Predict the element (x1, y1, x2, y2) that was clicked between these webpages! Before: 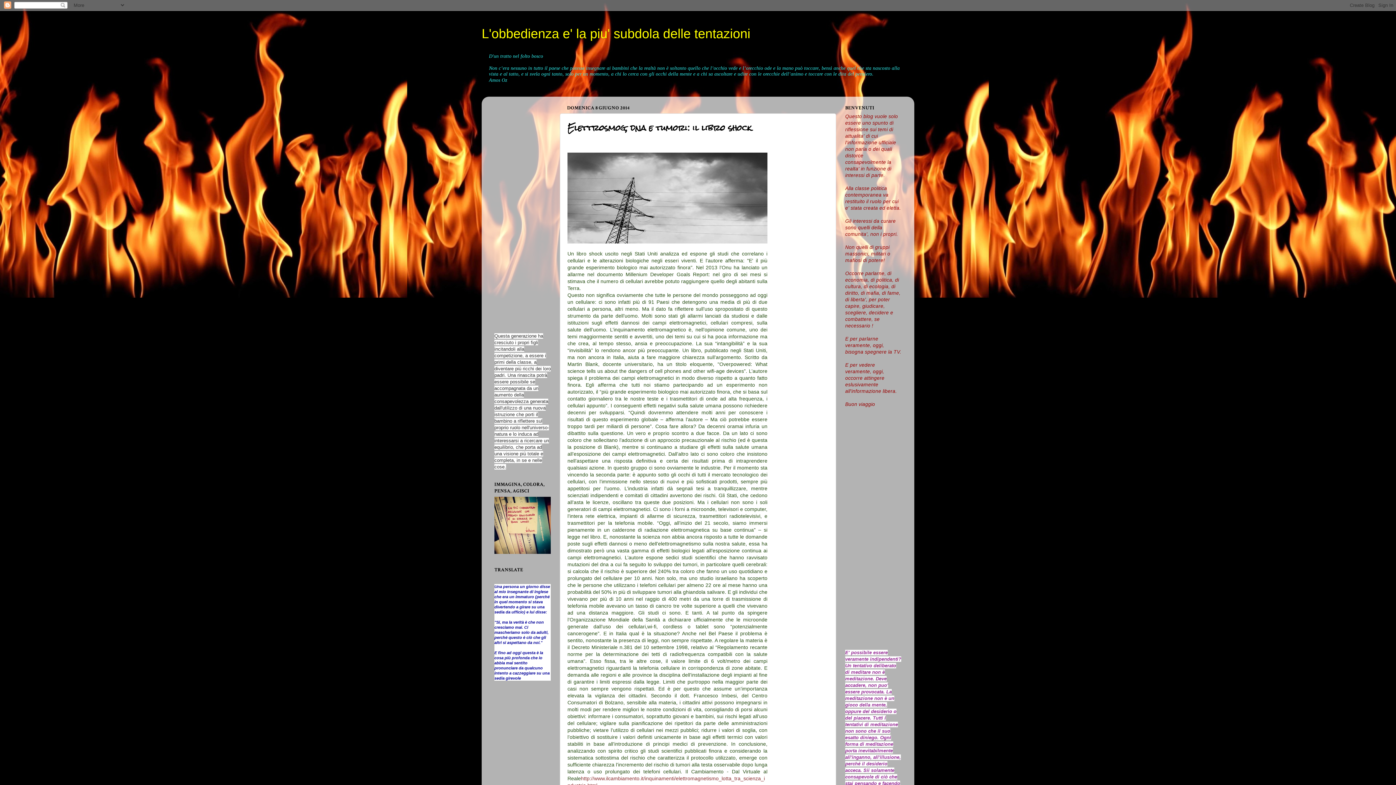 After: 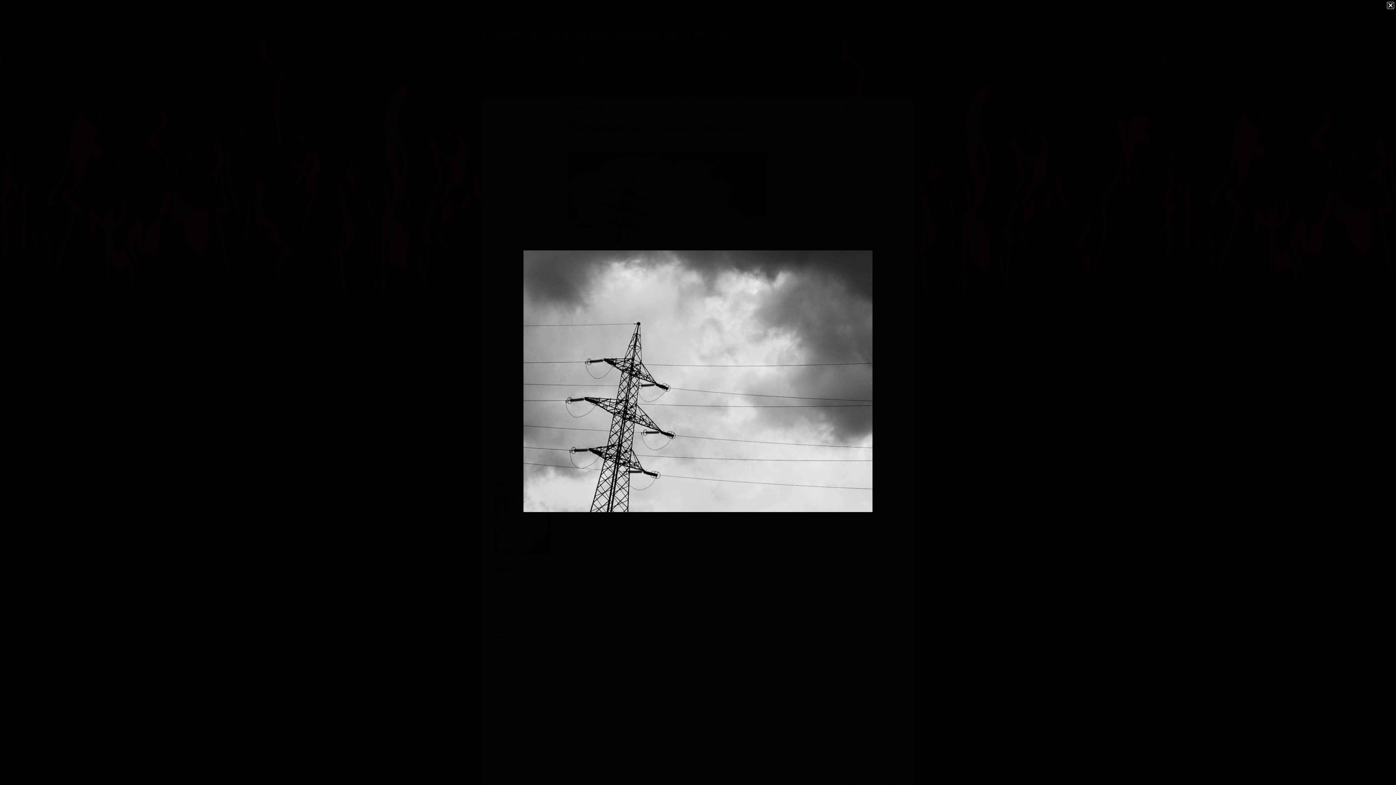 Action: bbox: (567, 152, 767, 245)